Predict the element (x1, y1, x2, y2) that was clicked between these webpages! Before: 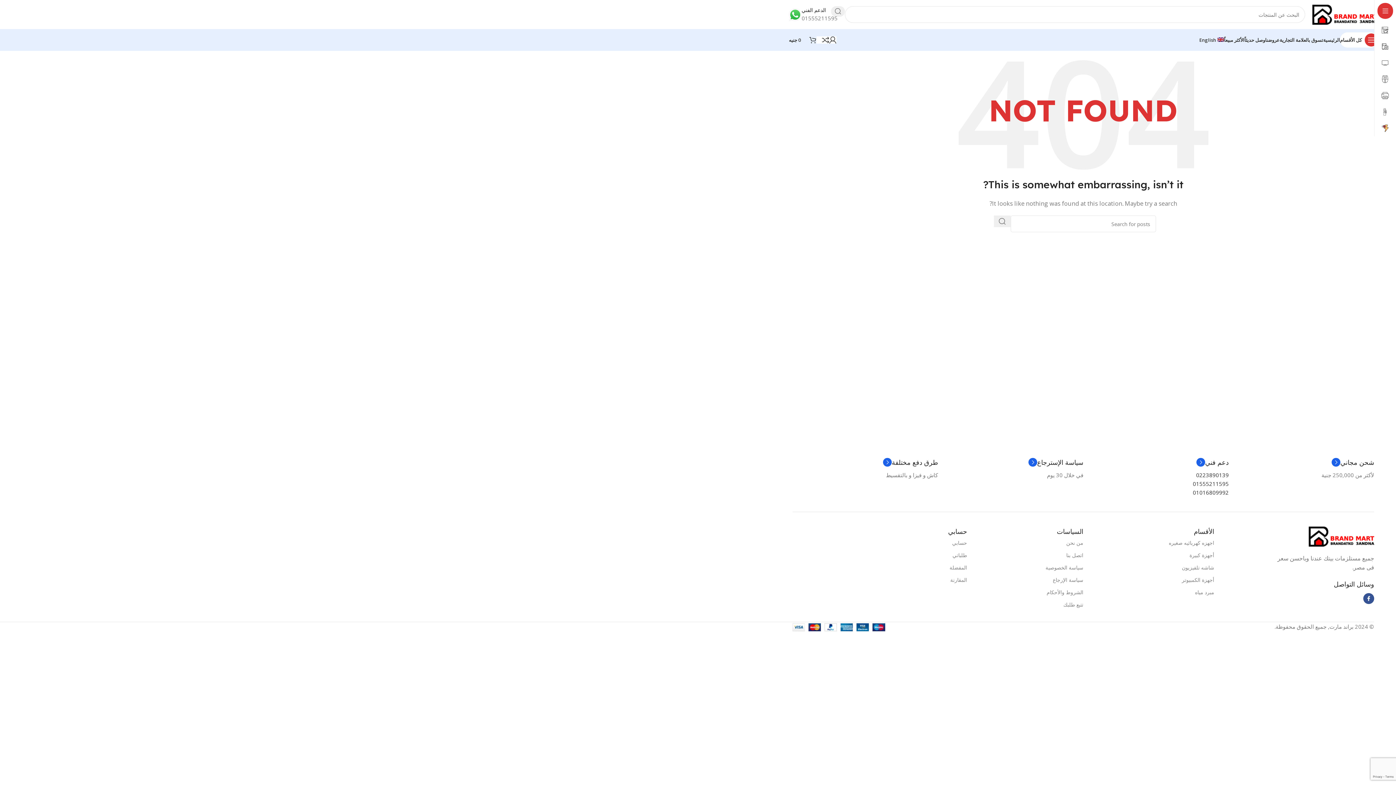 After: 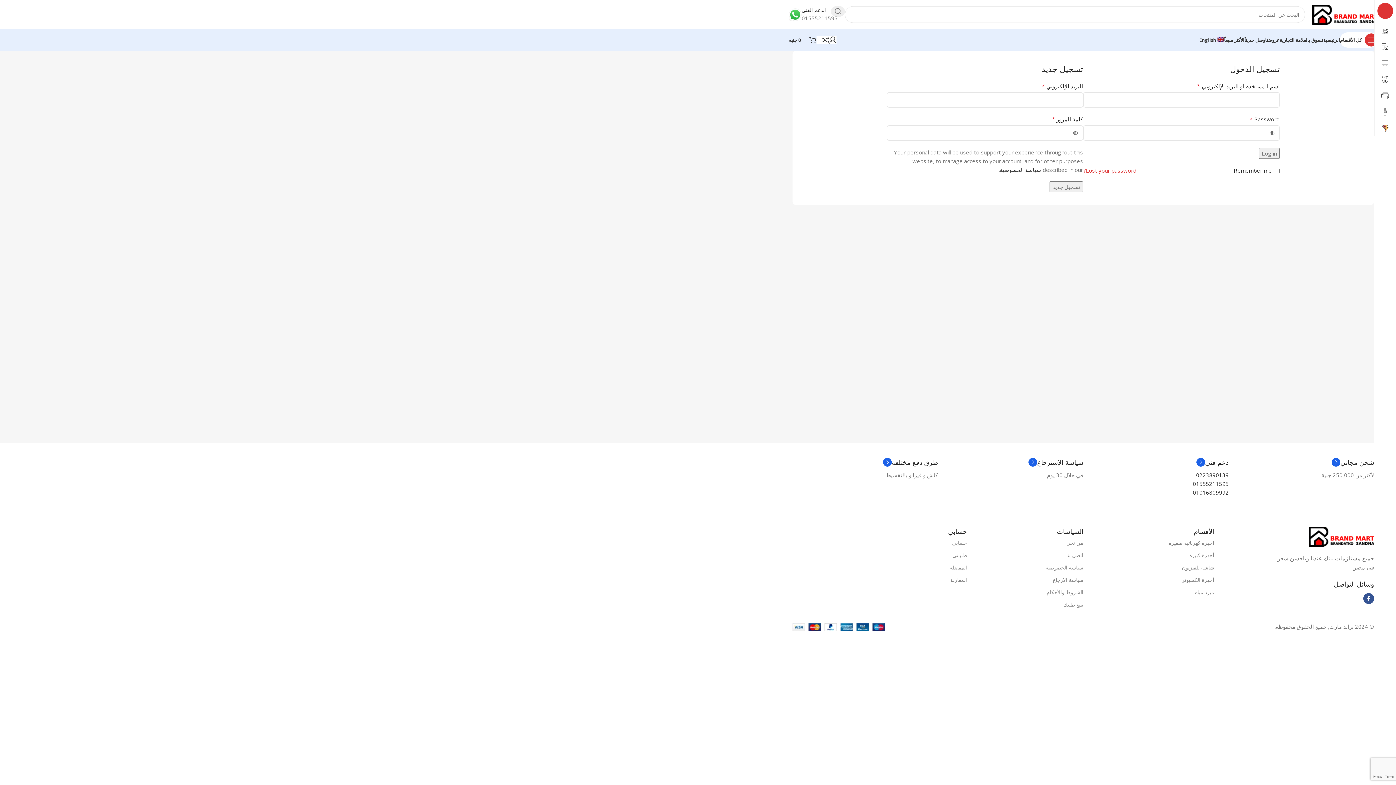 Action: bbox: (829, 32, 836, 47)